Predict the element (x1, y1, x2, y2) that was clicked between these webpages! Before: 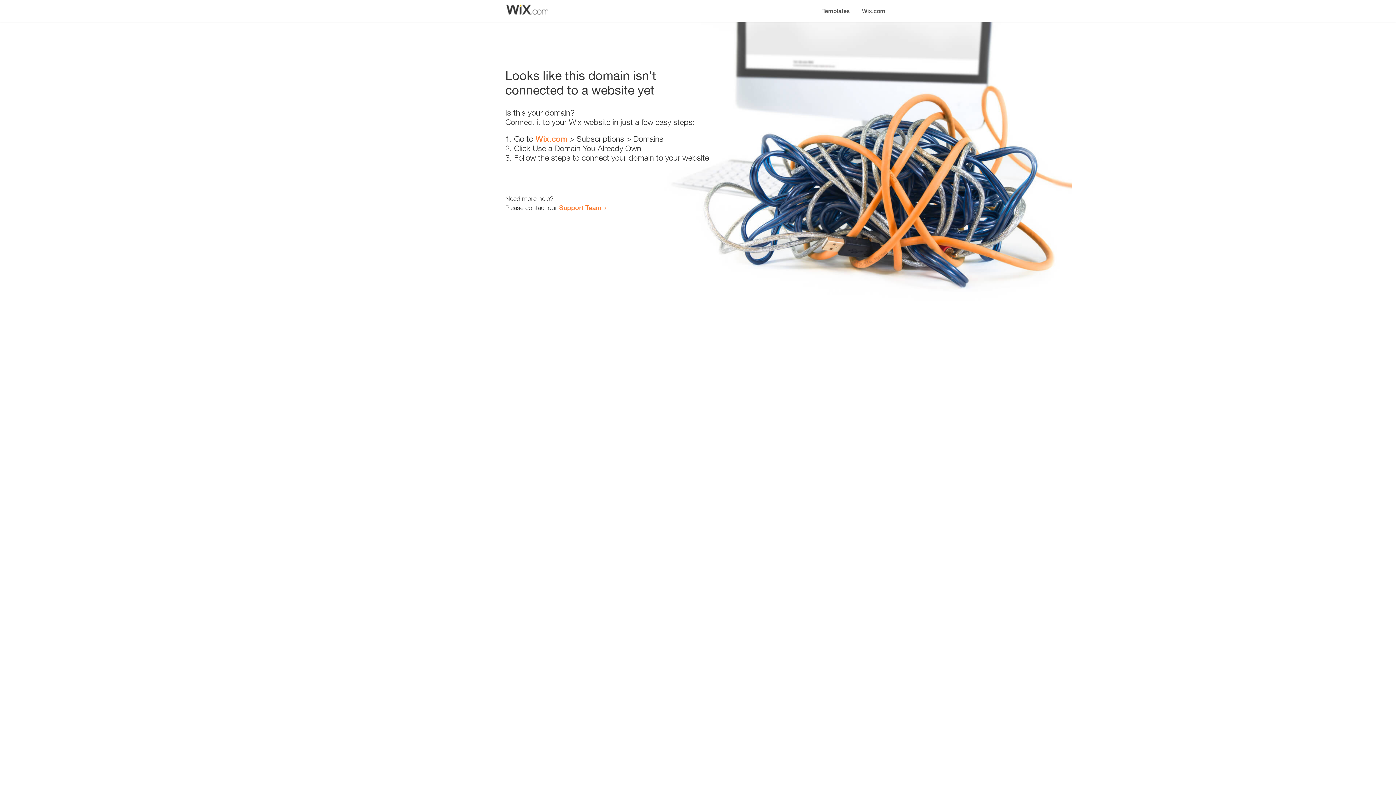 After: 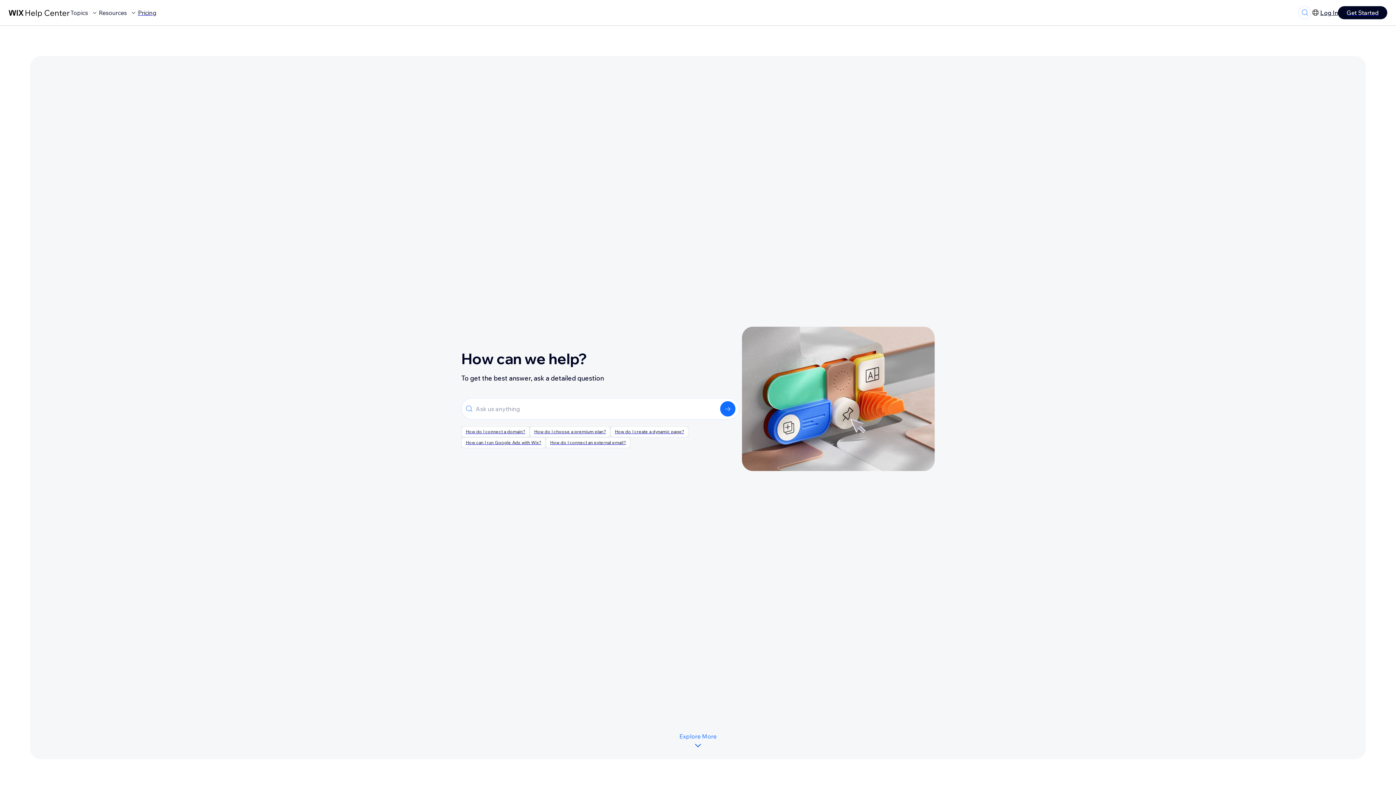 Action: bbox: (559, 203, 601, 211) label: Support Team